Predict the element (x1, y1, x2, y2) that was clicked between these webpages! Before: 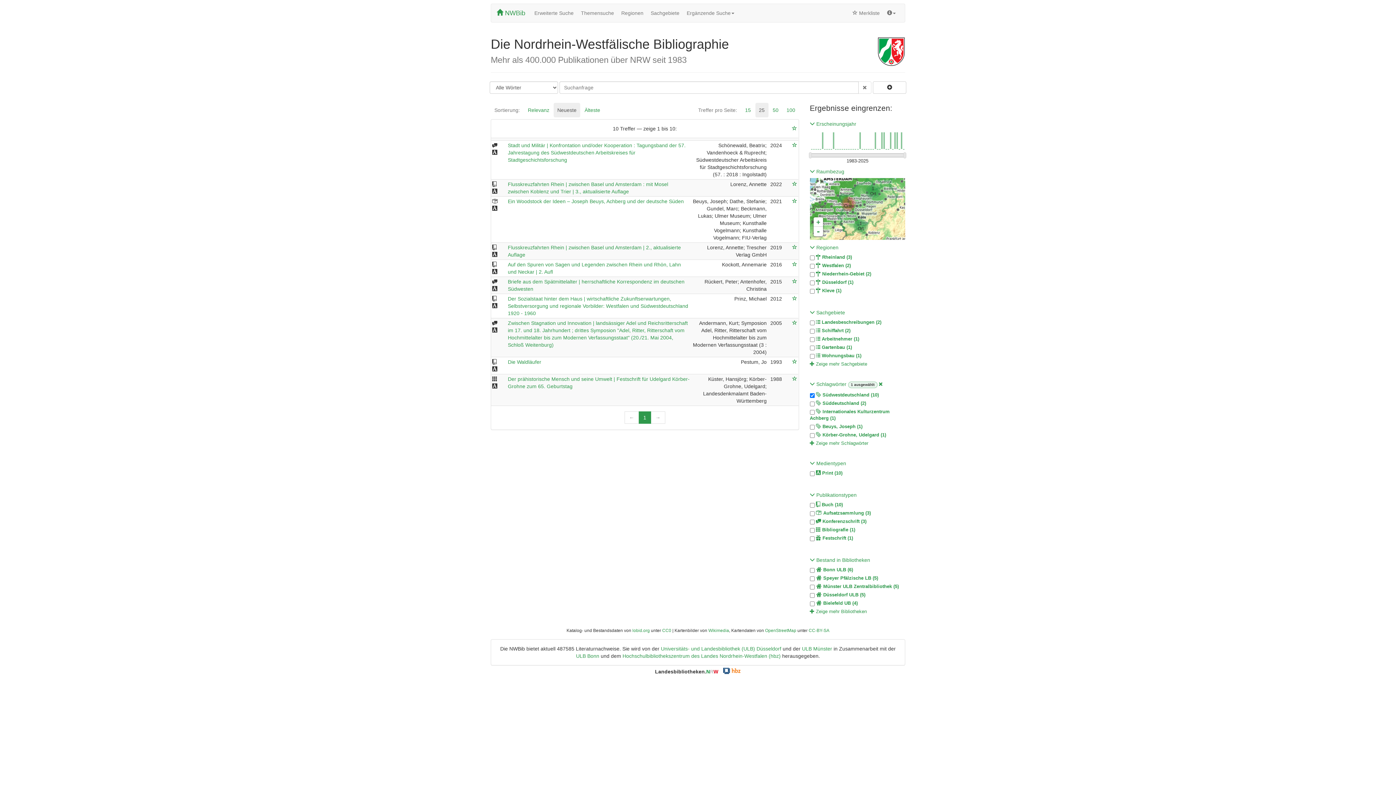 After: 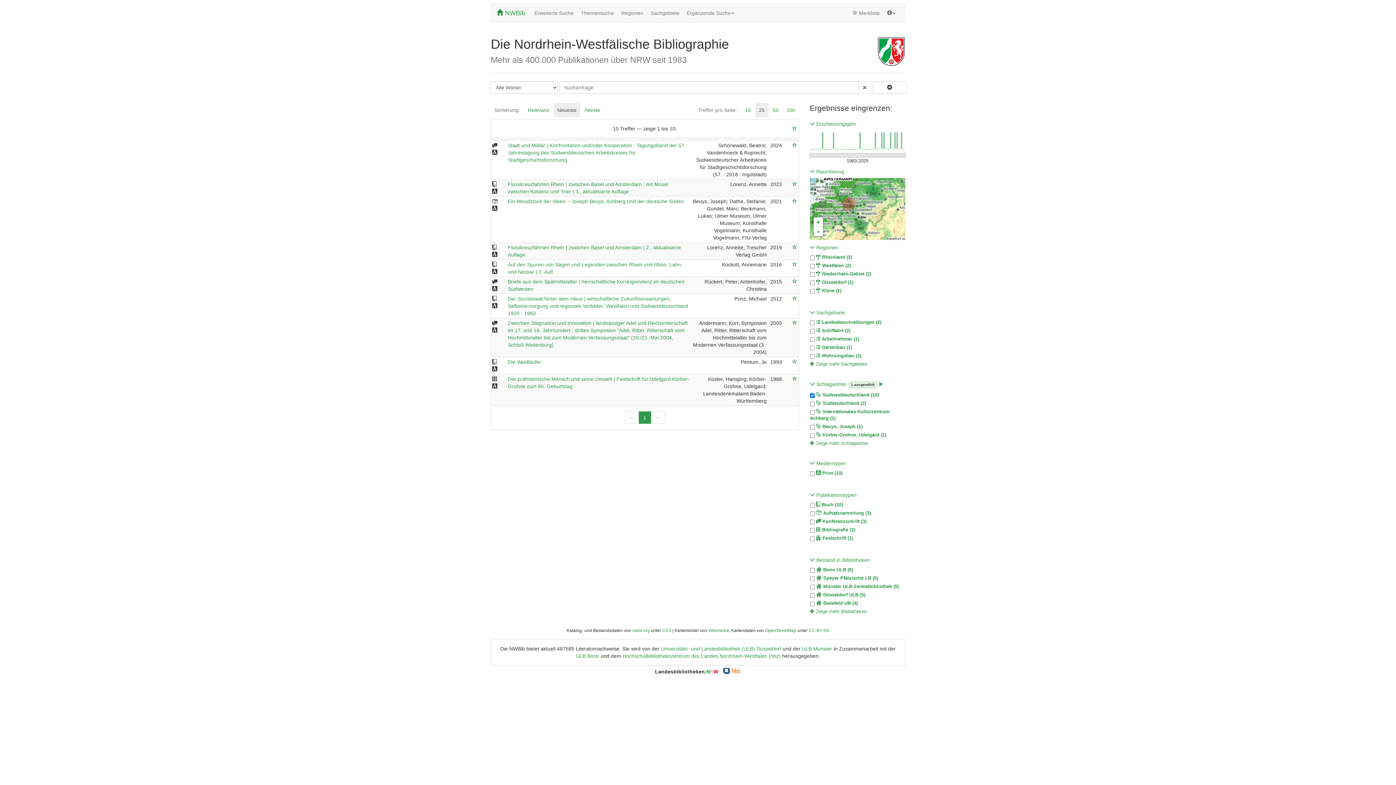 Action: bbox: (553, 102, 580, 117) label: Neueste